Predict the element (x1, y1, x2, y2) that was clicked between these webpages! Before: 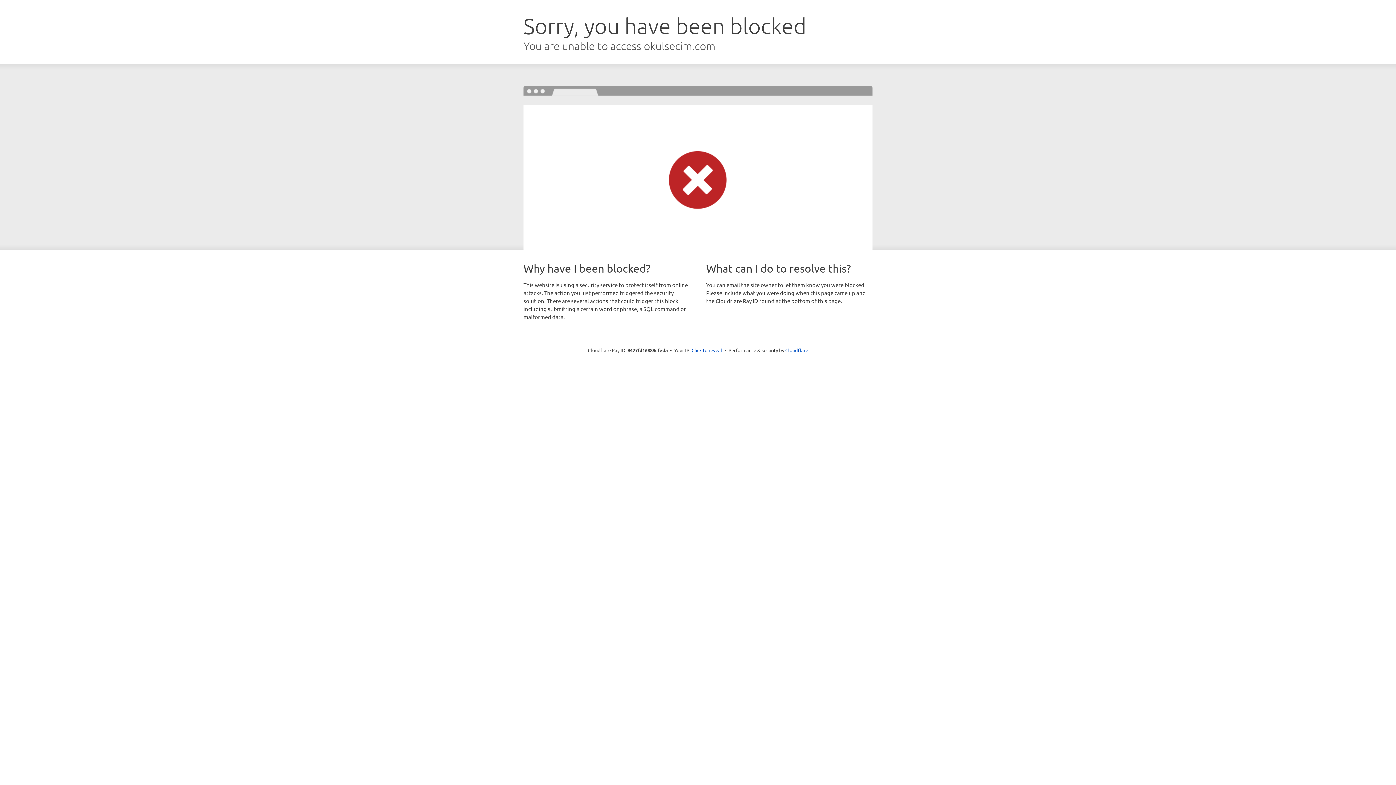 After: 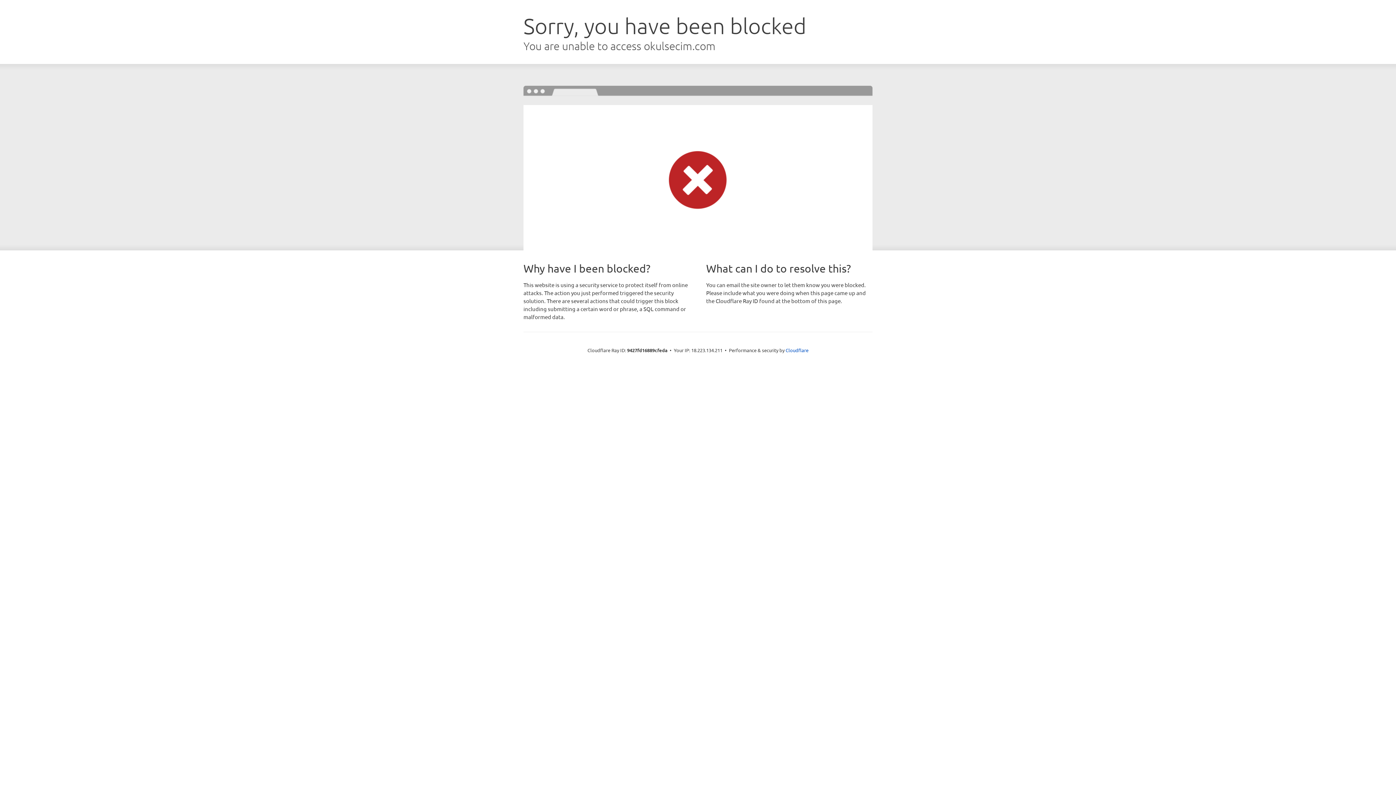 Action: label: Click to reveal bbox: (691, 346, 722, 353)